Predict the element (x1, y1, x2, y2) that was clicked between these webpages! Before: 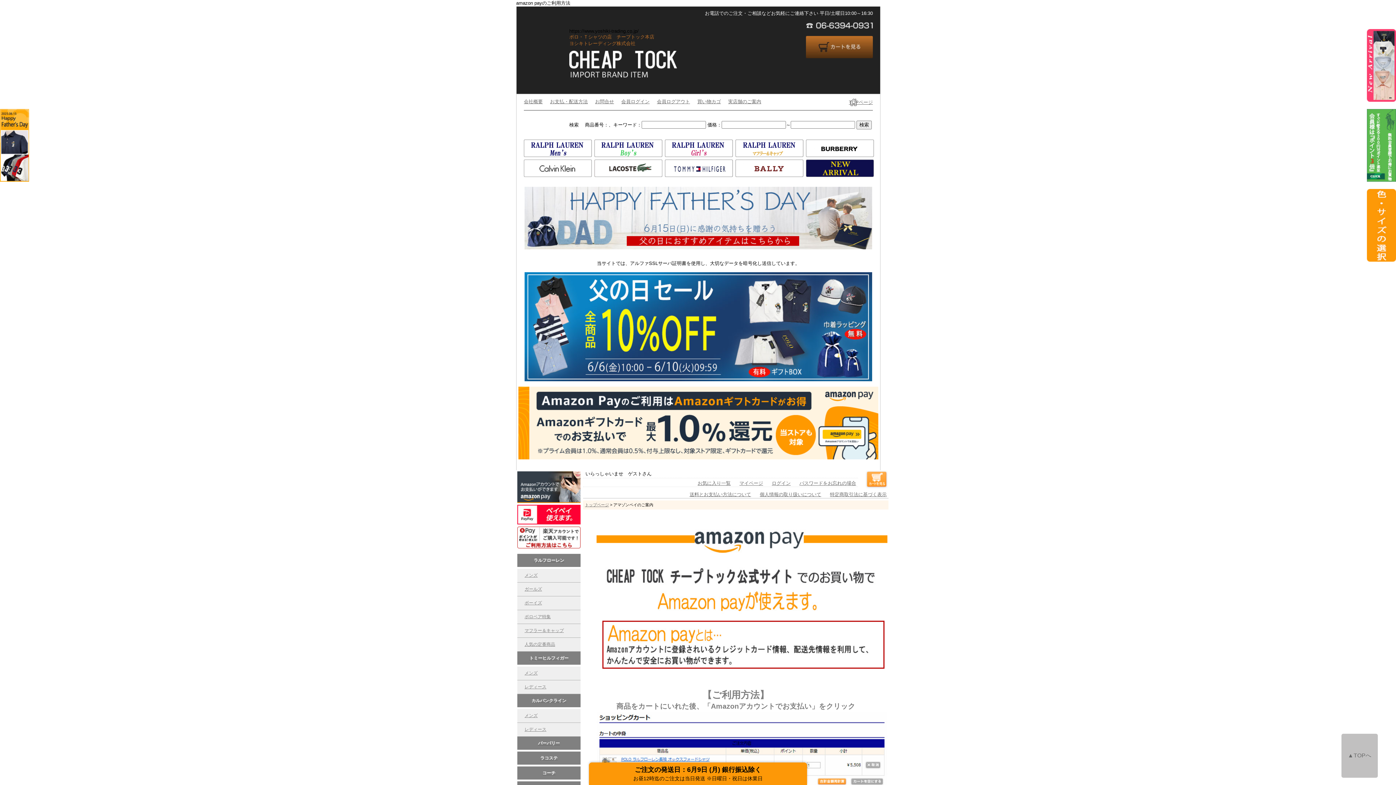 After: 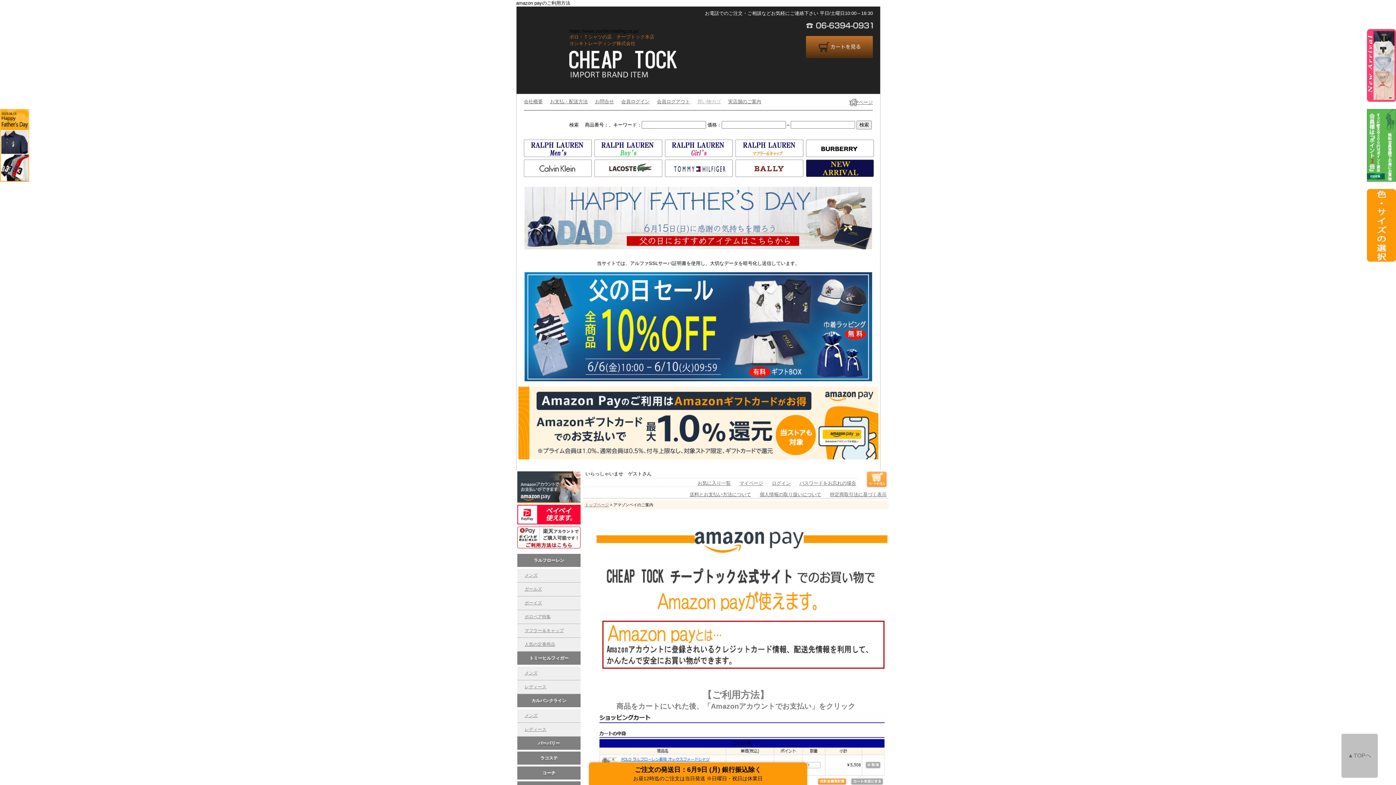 Action: label: 買い物カゴ bbox: (697, 98, 721, 104)